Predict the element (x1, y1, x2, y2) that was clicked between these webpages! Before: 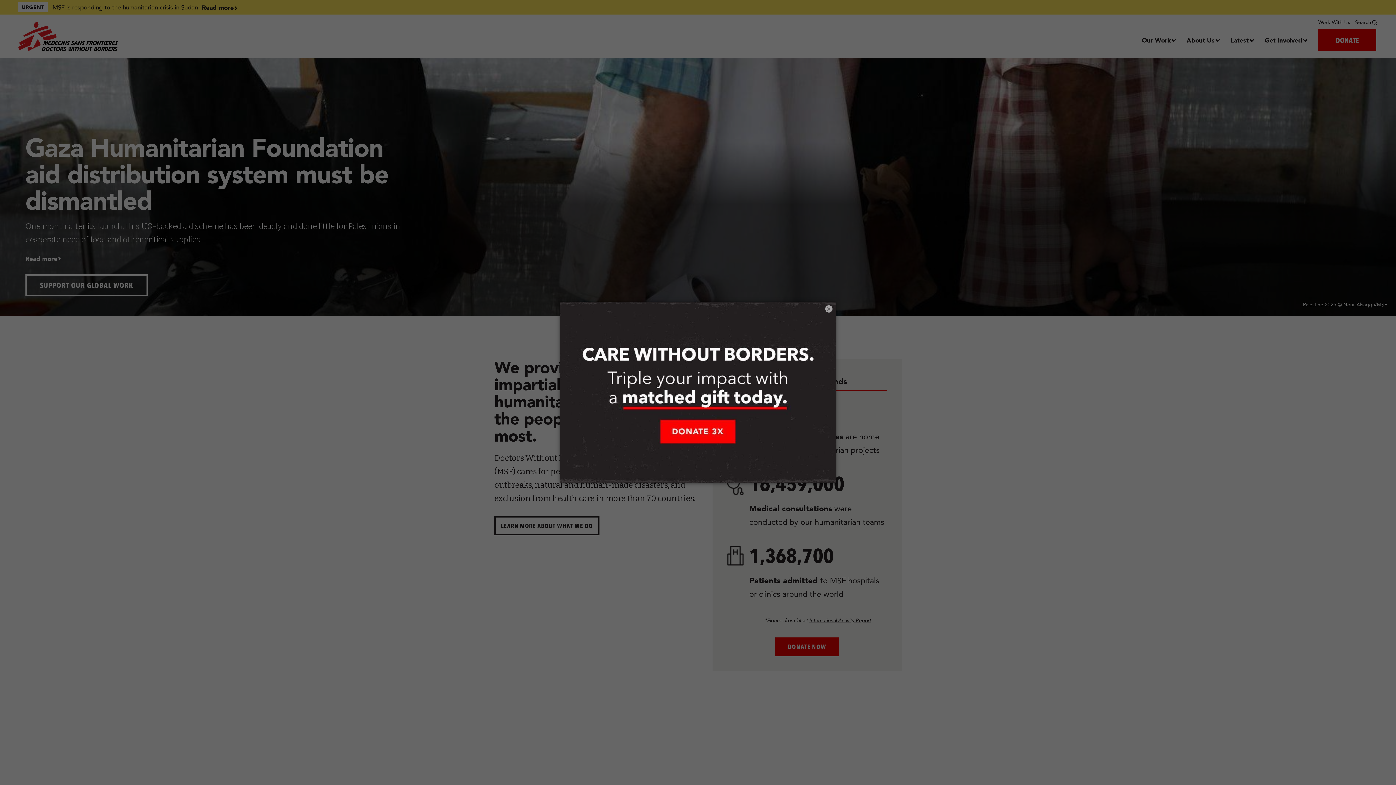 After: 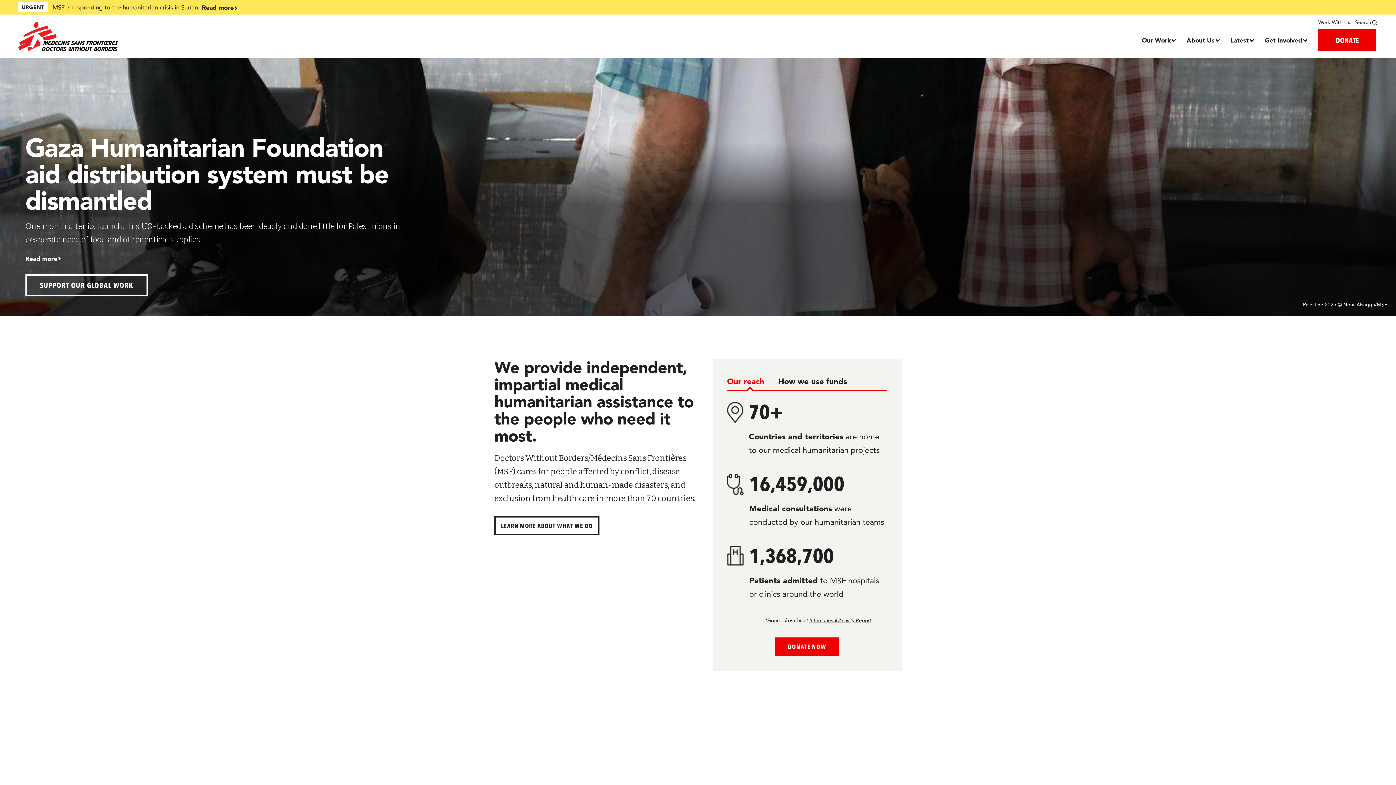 Action: label: × bbox: (825, 305, 832, 312)